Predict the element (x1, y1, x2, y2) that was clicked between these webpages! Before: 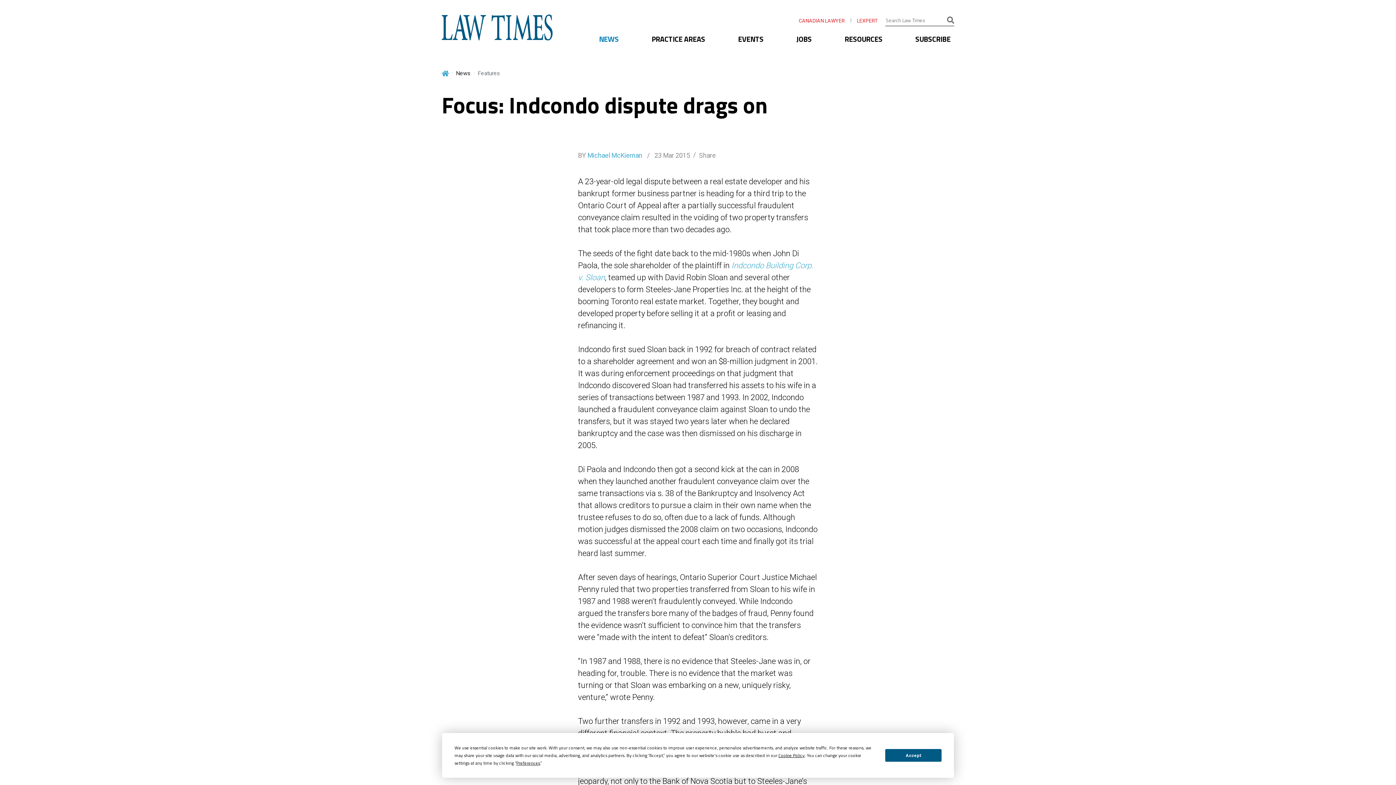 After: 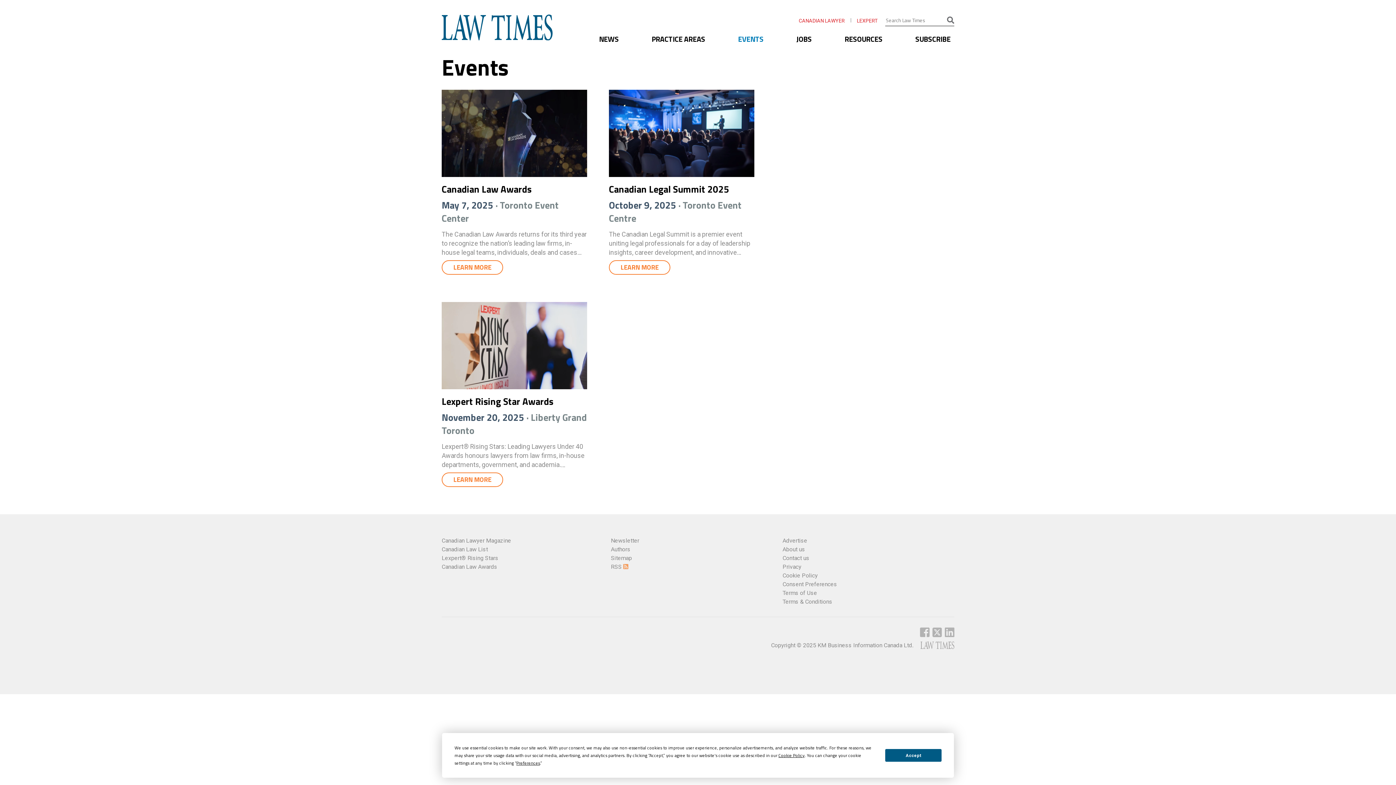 Action: label: EVENTS bbox: (734, 26, 767, 51)